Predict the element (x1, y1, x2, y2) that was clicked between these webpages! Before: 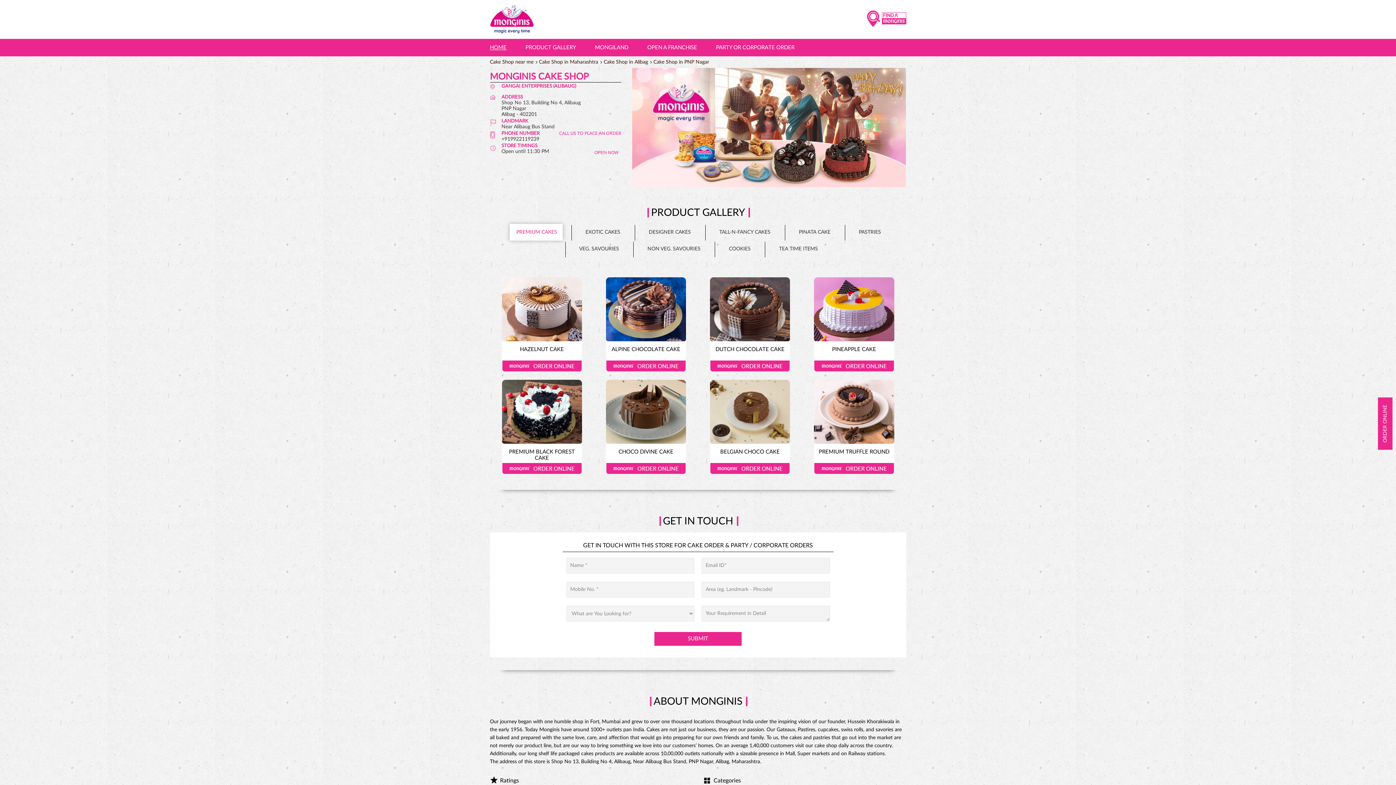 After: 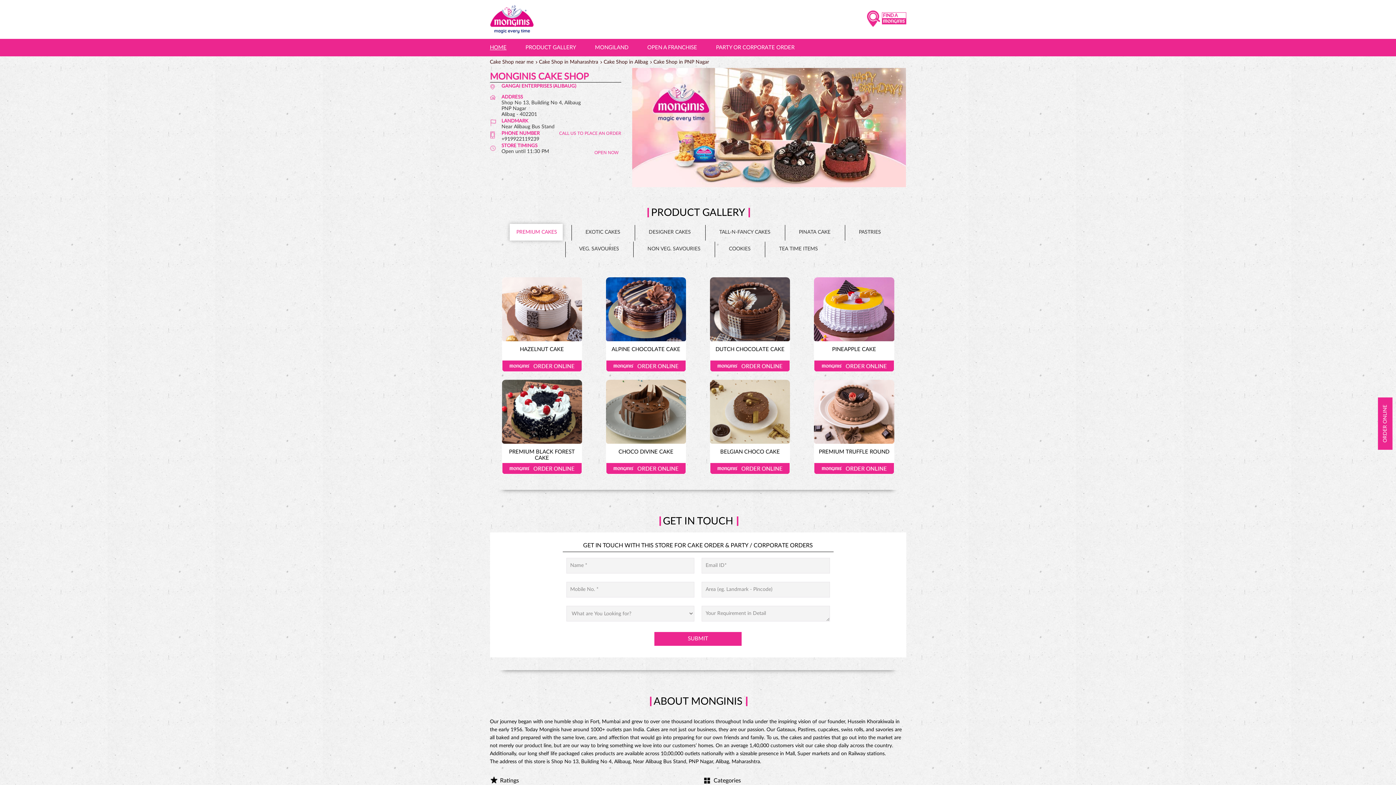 Action: bbox: (606, 463, 685, 474) label: Order Online